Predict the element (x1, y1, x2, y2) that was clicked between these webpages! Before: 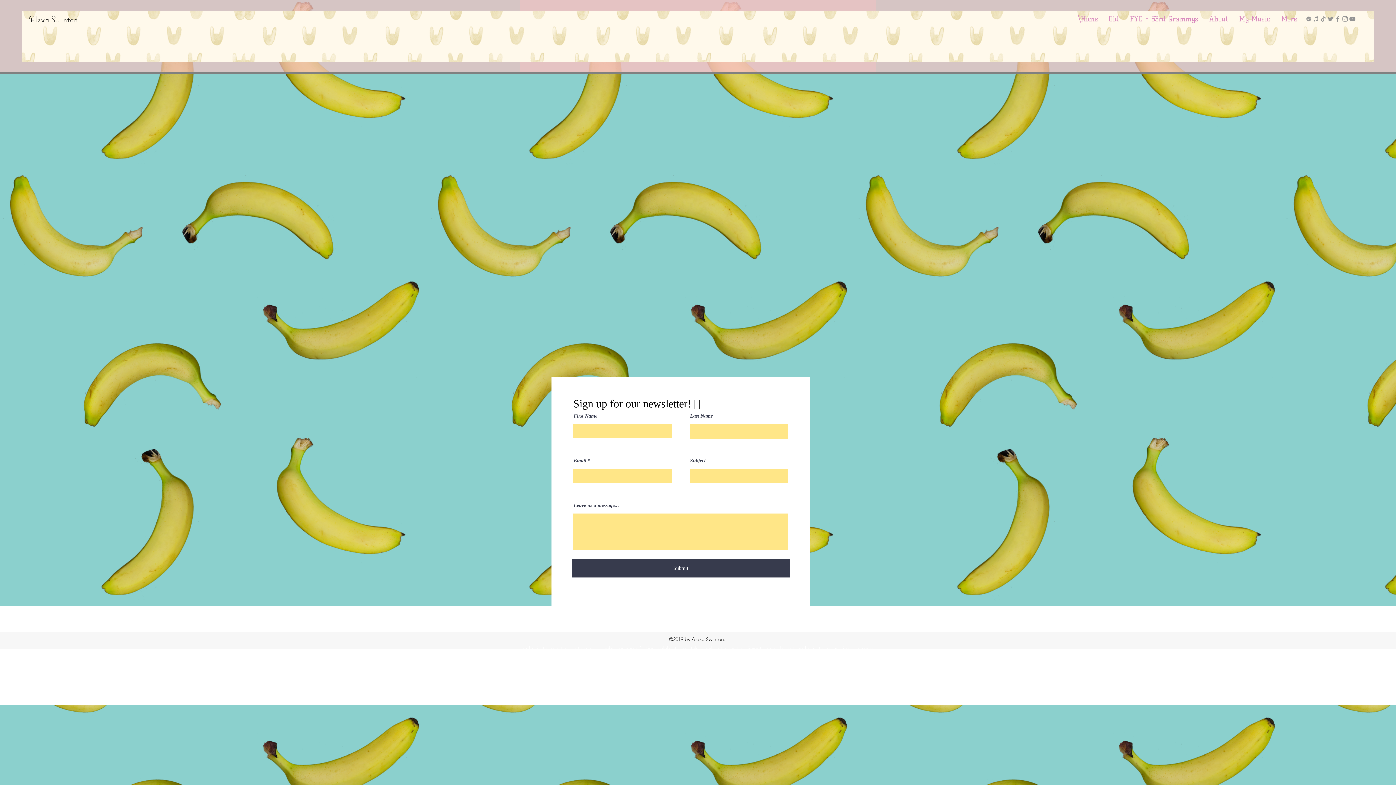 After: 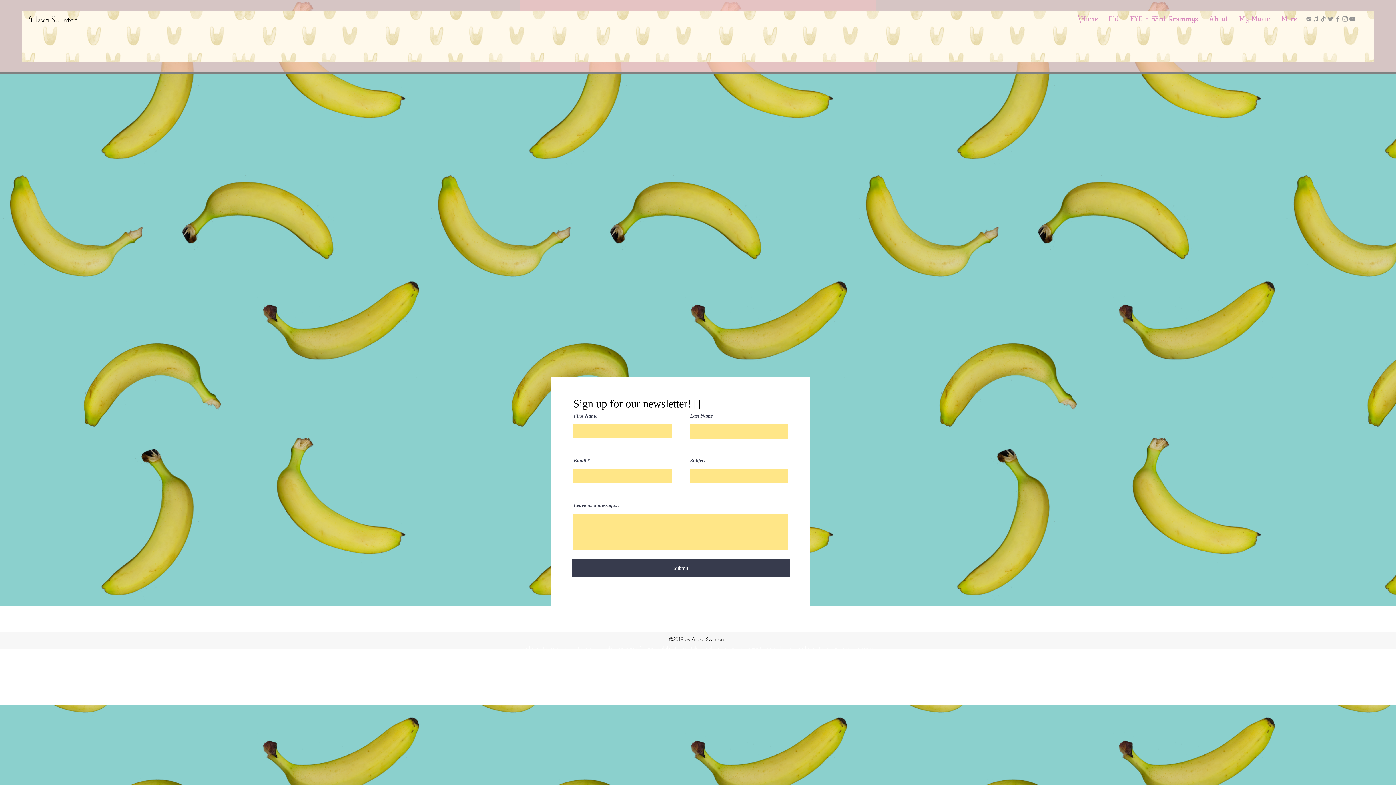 Action: label: Facebook bbox: (1334, 15, 1341, 22)